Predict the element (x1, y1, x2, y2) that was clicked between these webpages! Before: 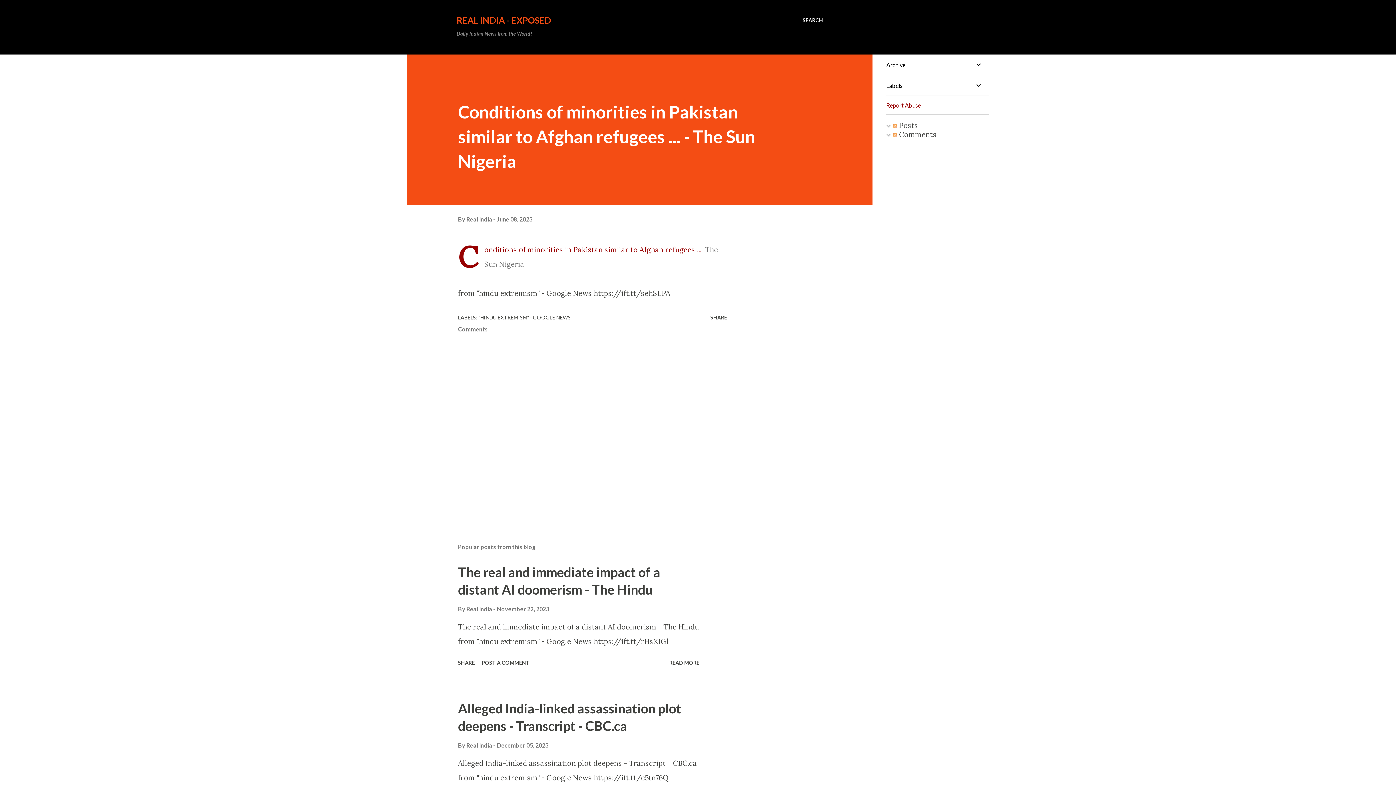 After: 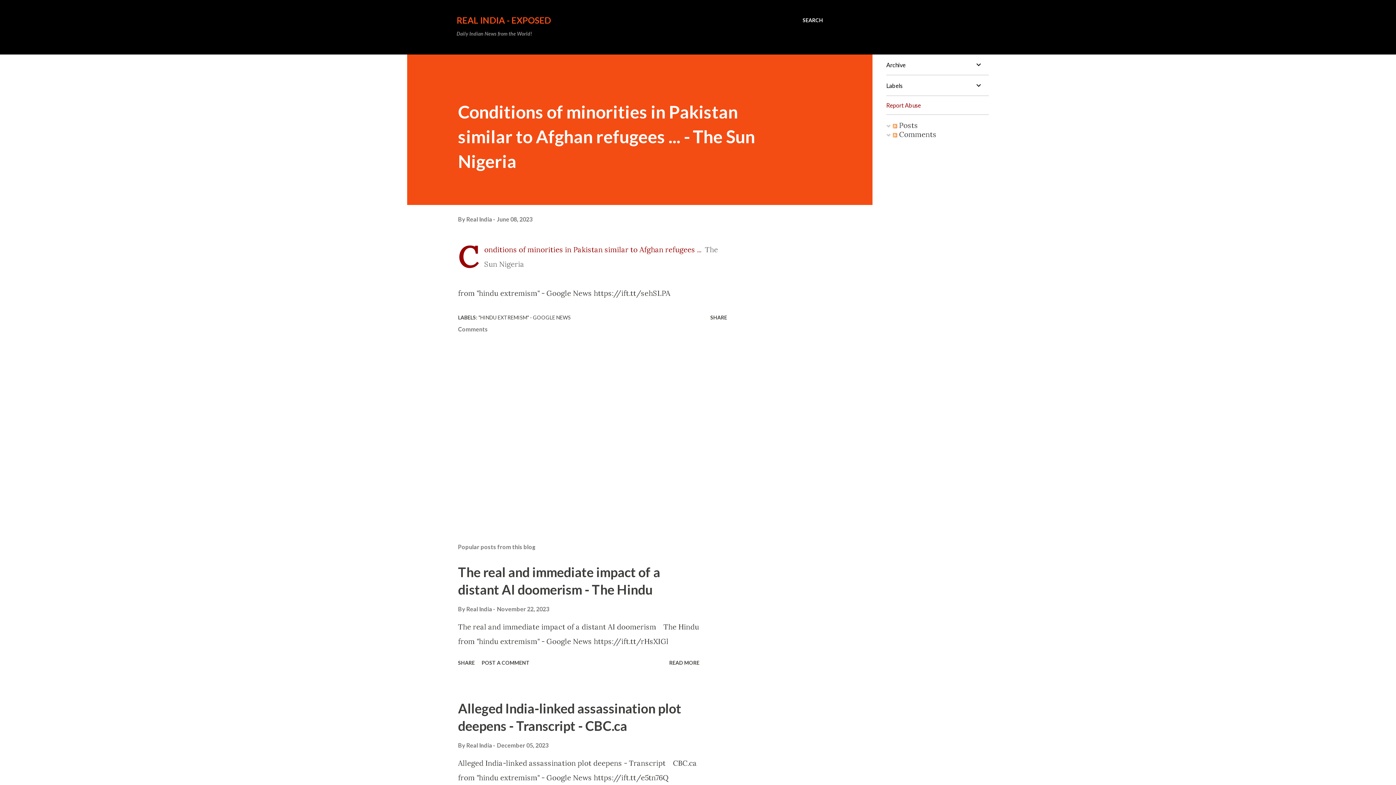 Action: label: June 08, 2023 bbox: (497, 215, 532, 222)